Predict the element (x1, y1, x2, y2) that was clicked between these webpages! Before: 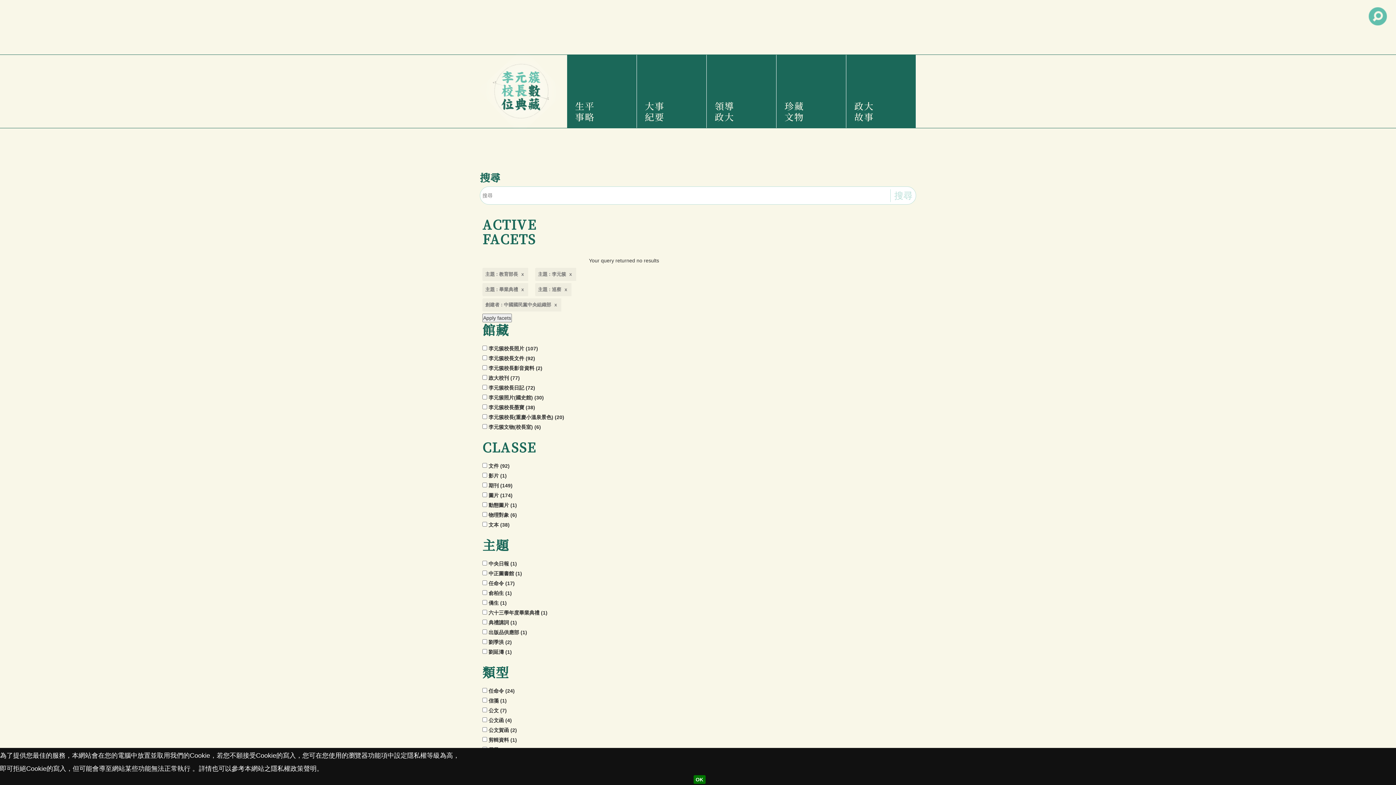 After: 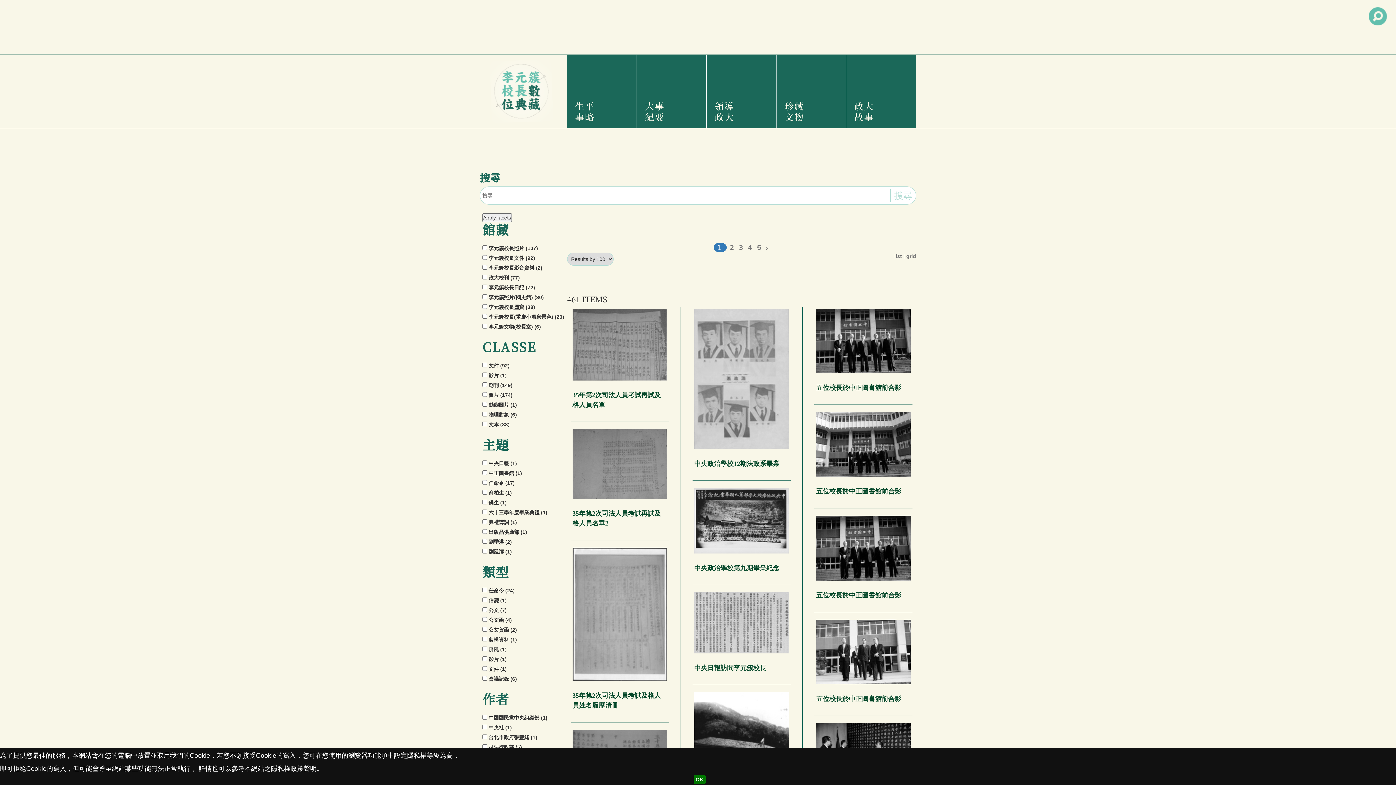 Action: label: 珍藏文物 bbox: (782, 54, 840, 128)